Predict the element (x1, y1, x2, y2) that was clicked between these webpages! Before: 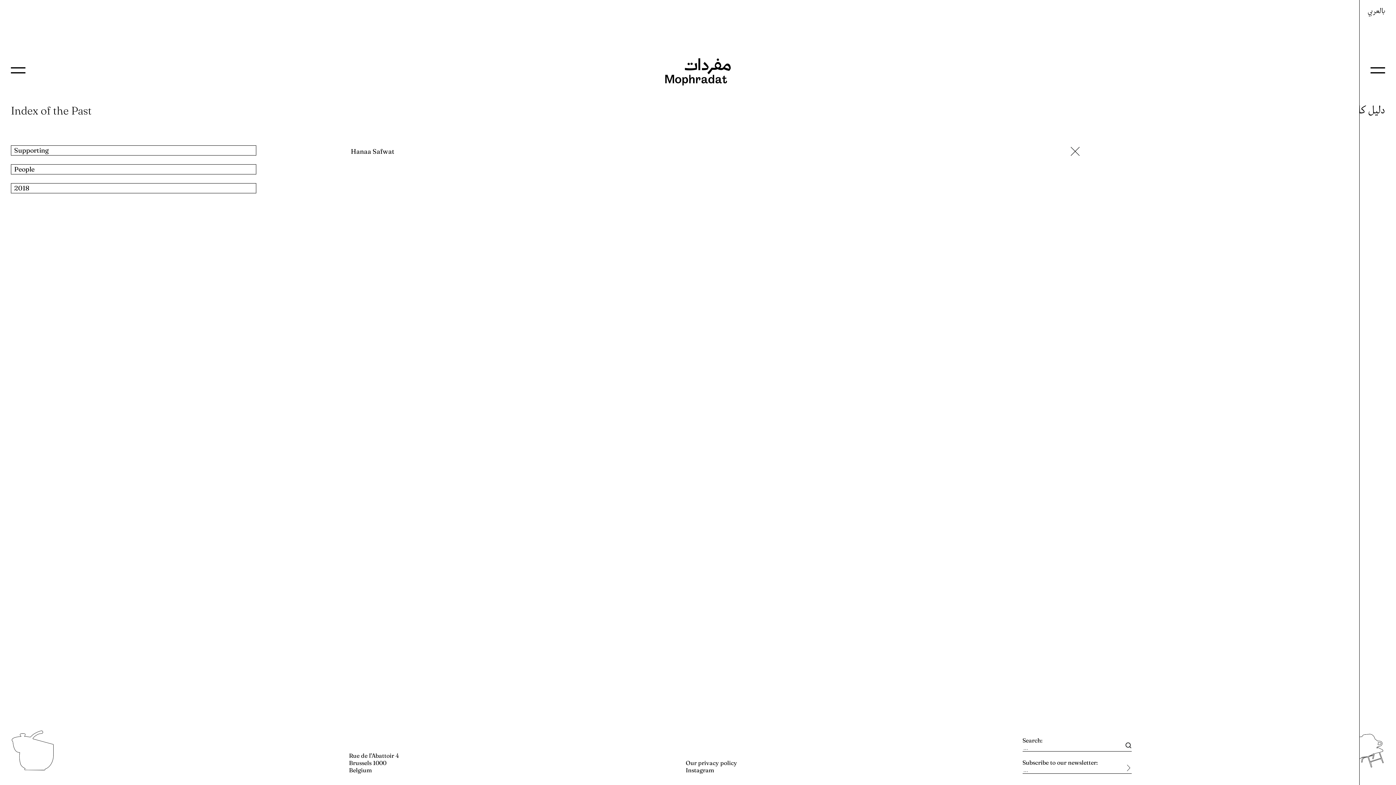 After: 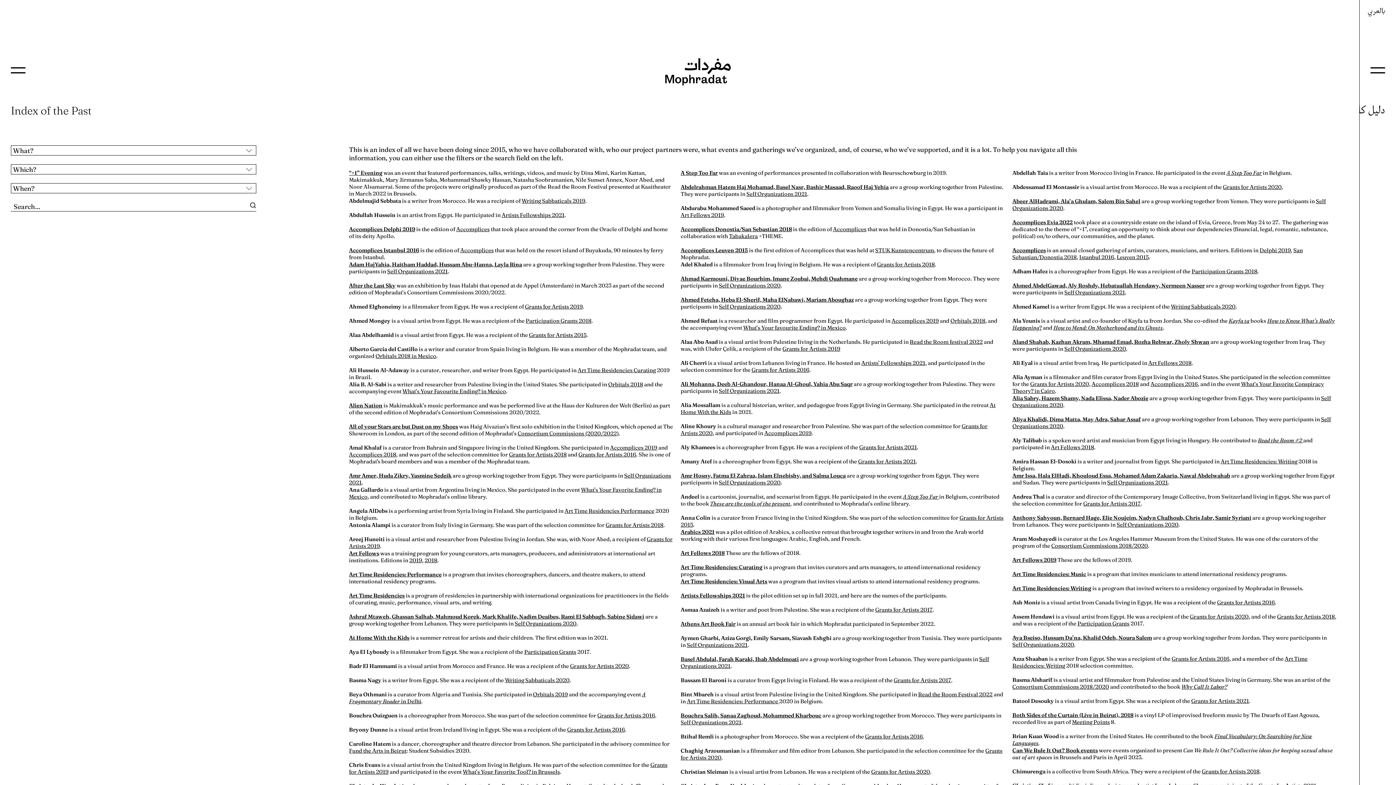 Action: label: Index of the Past bbox: (10, 104, 91, 117)